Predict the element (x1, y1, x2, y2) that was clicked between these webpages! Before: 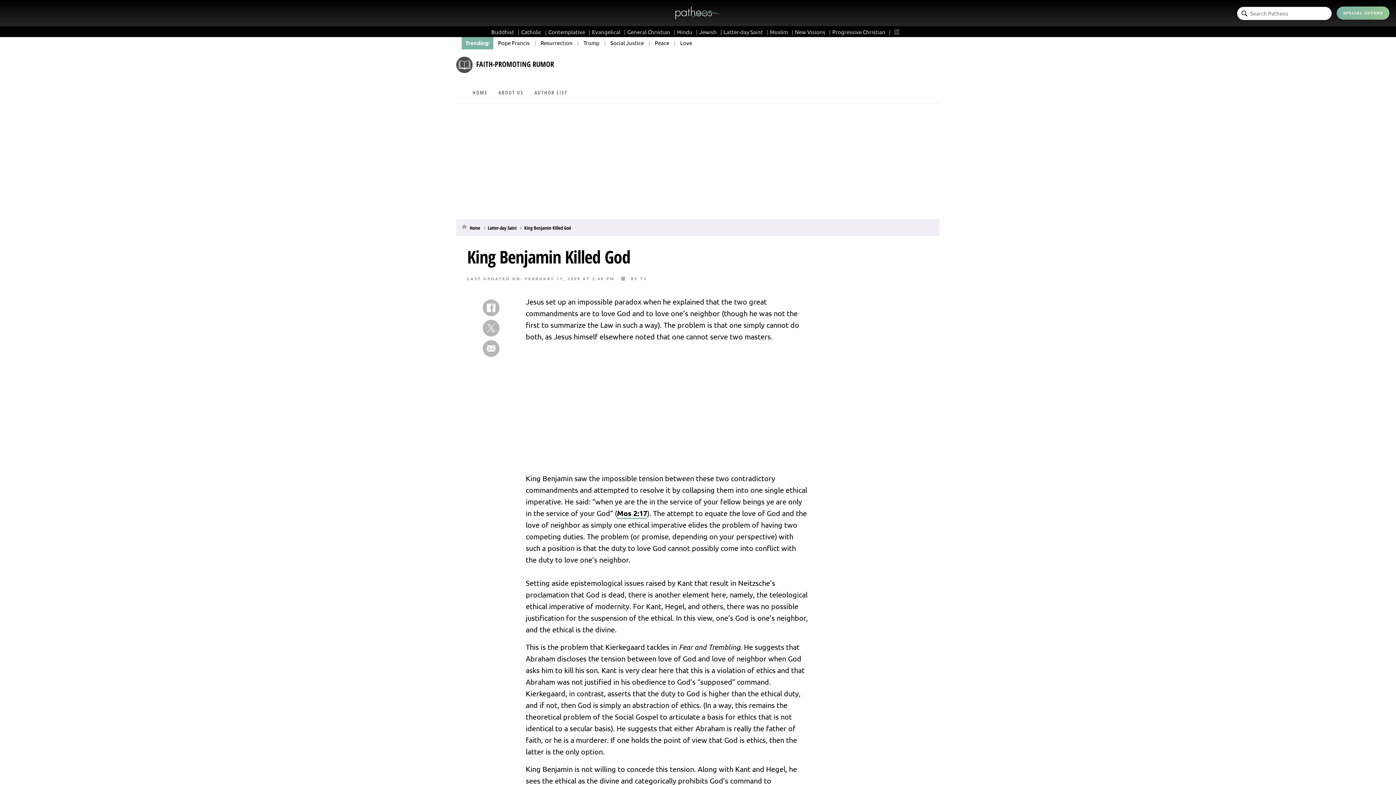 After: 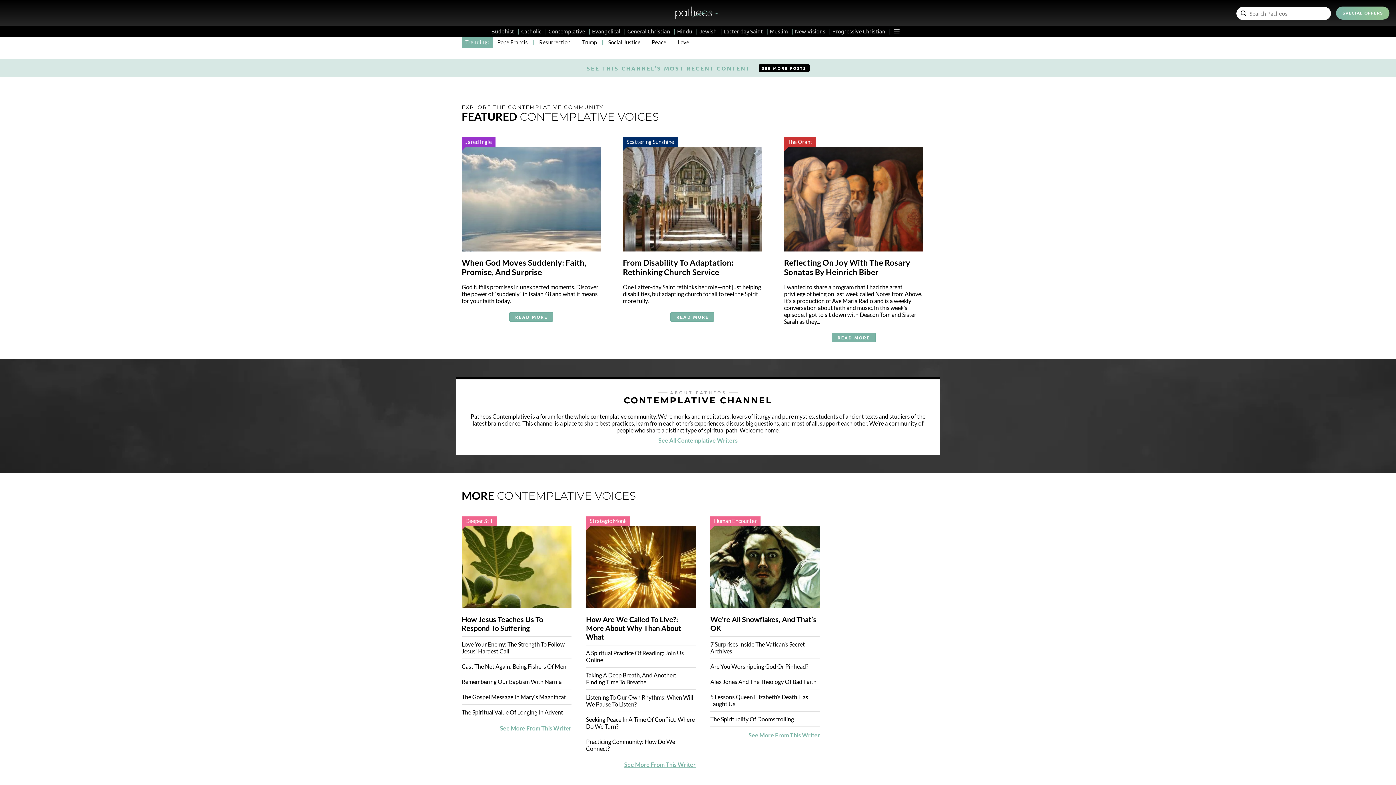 Action: label: Contemplative bbox: (548, 28, 590, 35)